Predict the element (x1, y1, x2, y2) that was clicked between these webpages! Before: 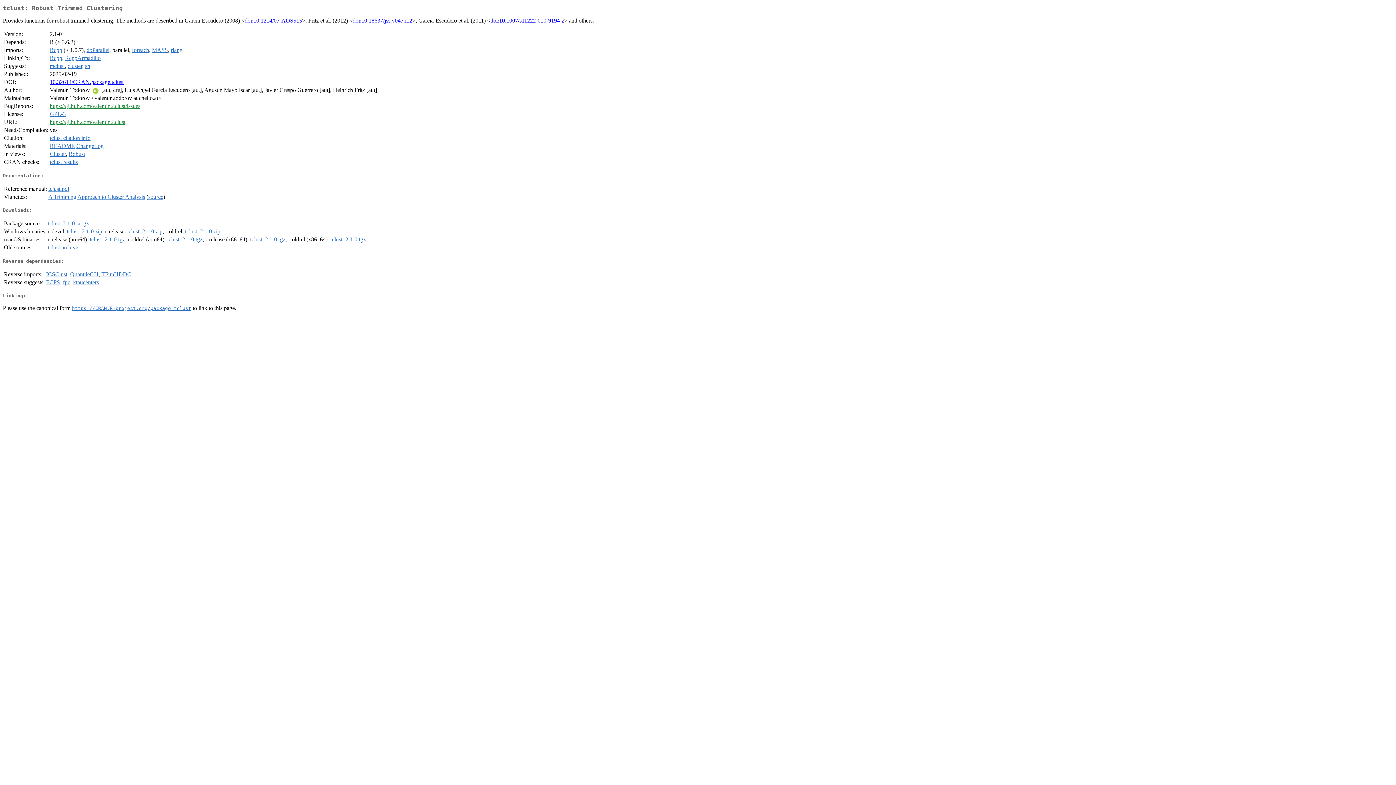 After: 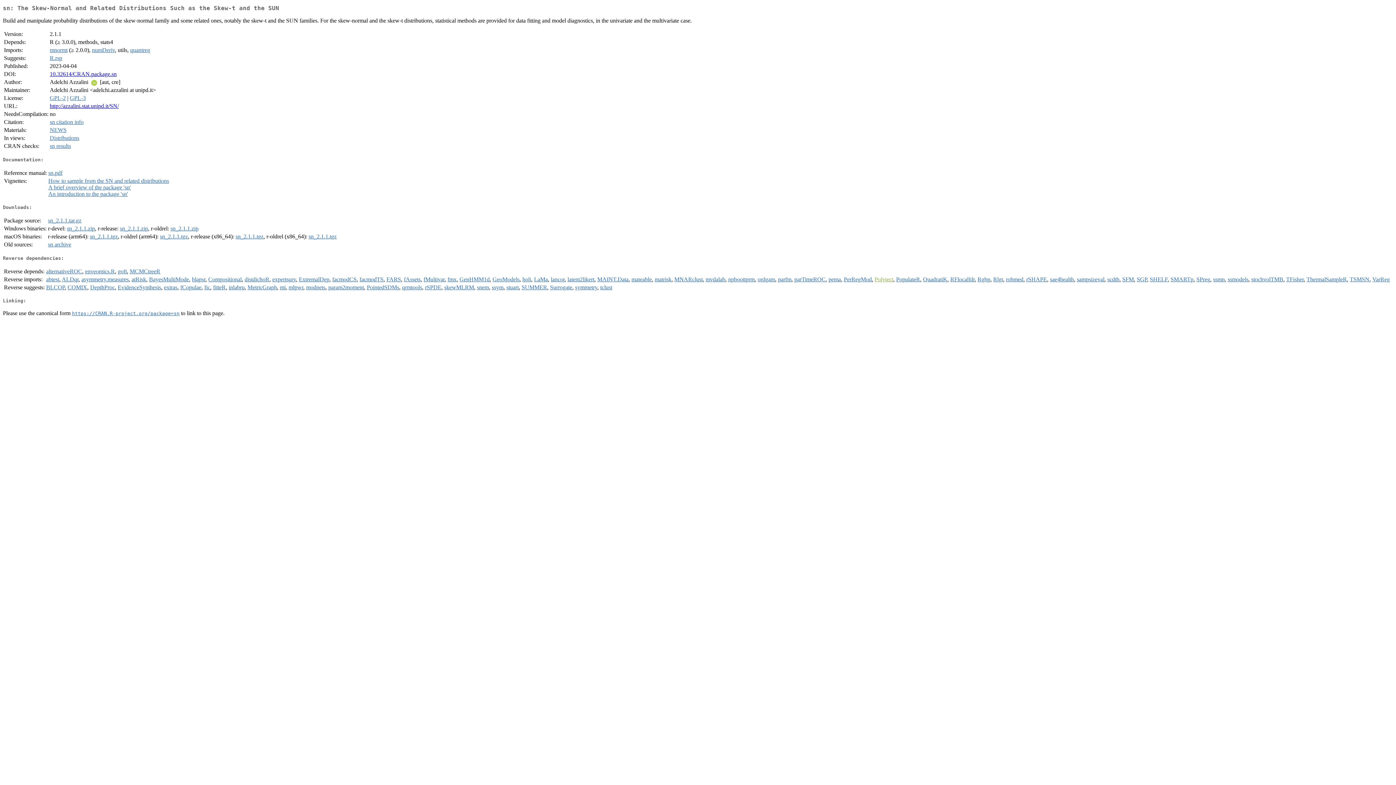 Action: label: sn bbox: (85, 63, 90, 69)